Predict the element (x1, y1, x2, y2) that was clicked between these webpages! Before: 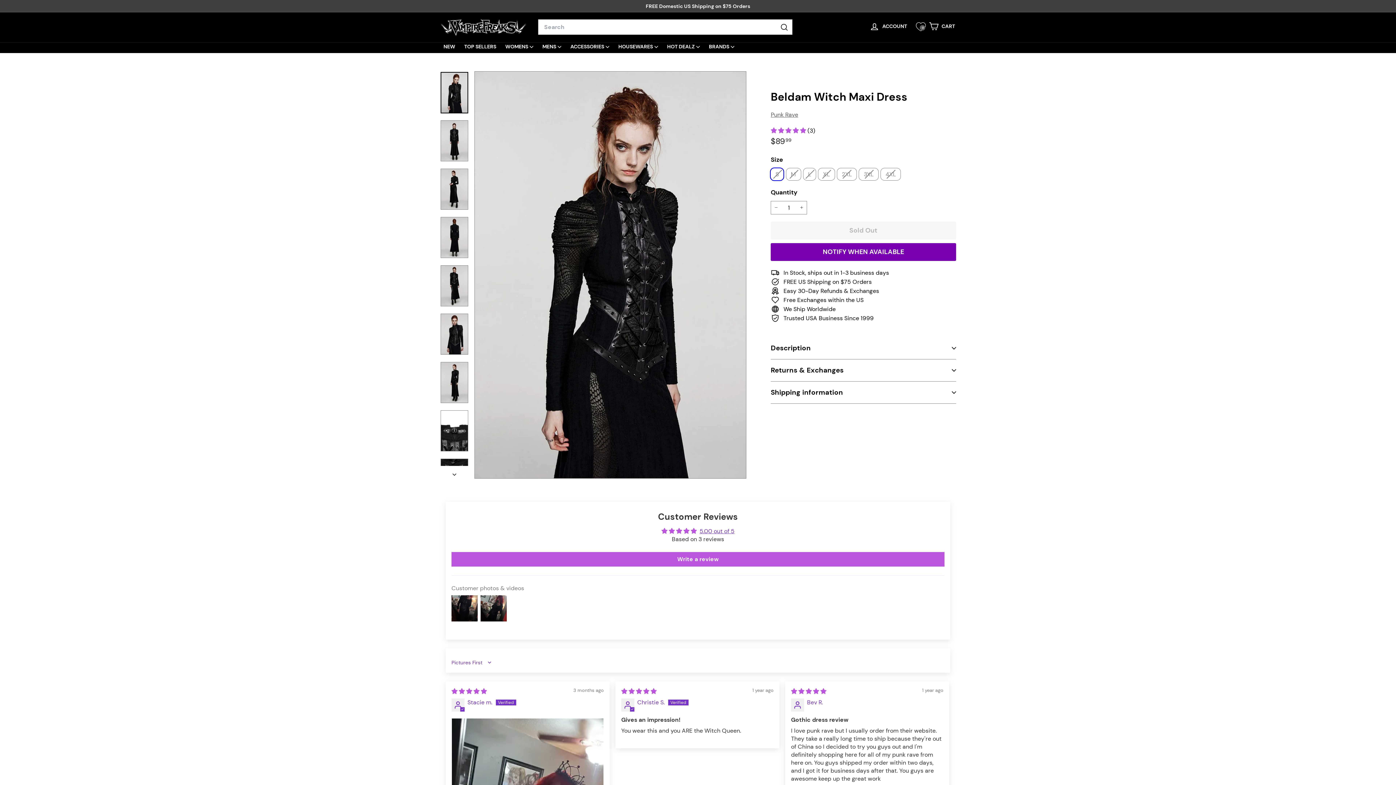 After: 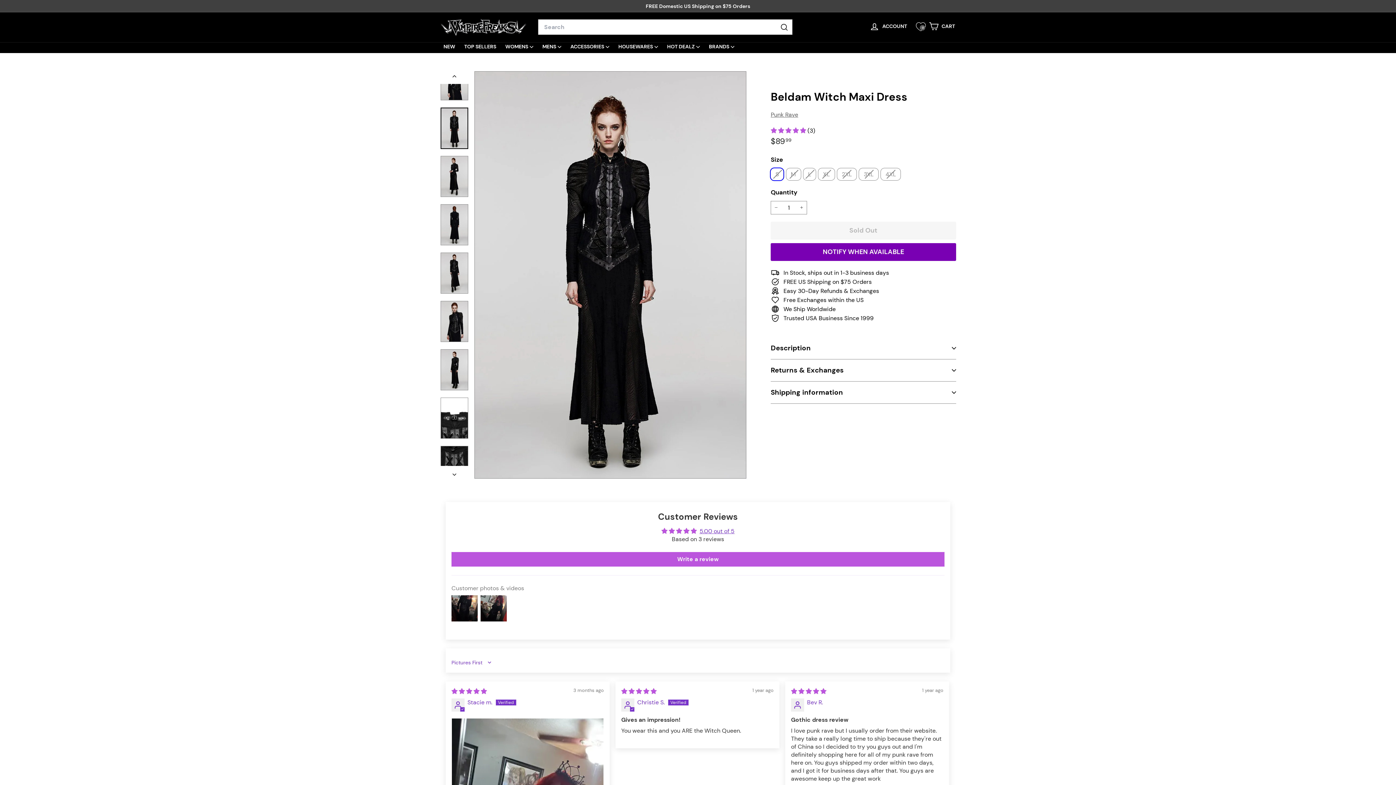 Action: bbox: (440, 120, 468, 161)